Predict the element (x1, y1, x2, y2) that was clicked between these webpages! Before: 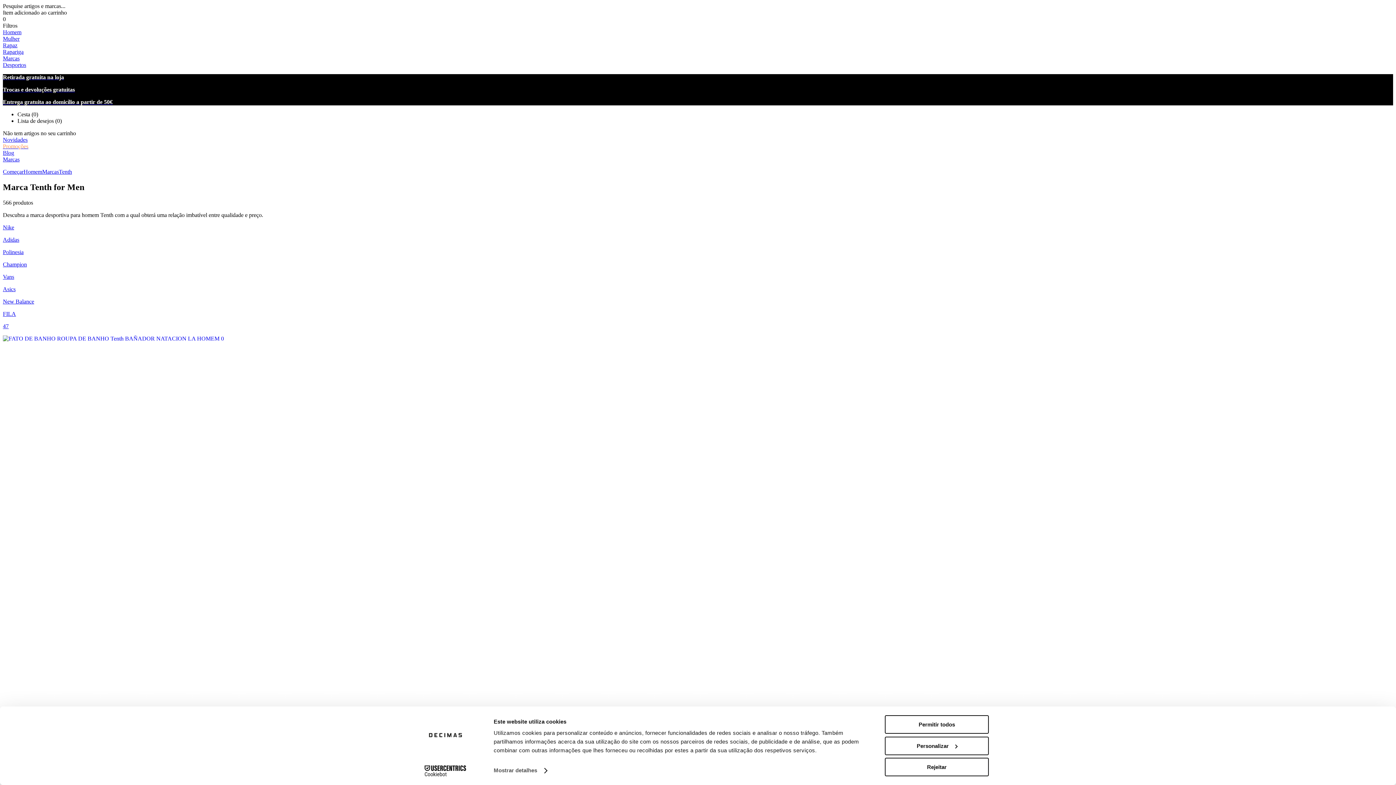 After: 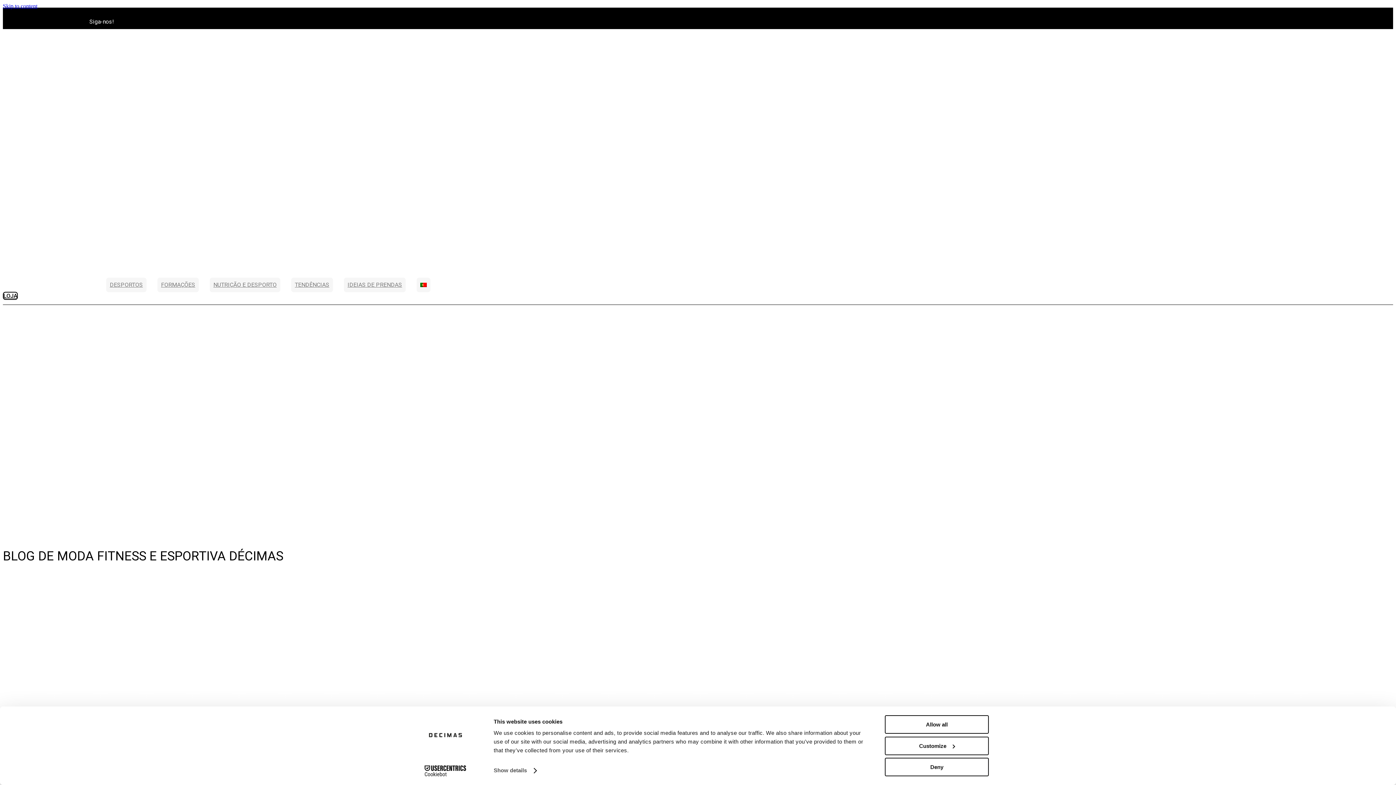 Action: bbox: (2, 149, 14, 156) label: Blog